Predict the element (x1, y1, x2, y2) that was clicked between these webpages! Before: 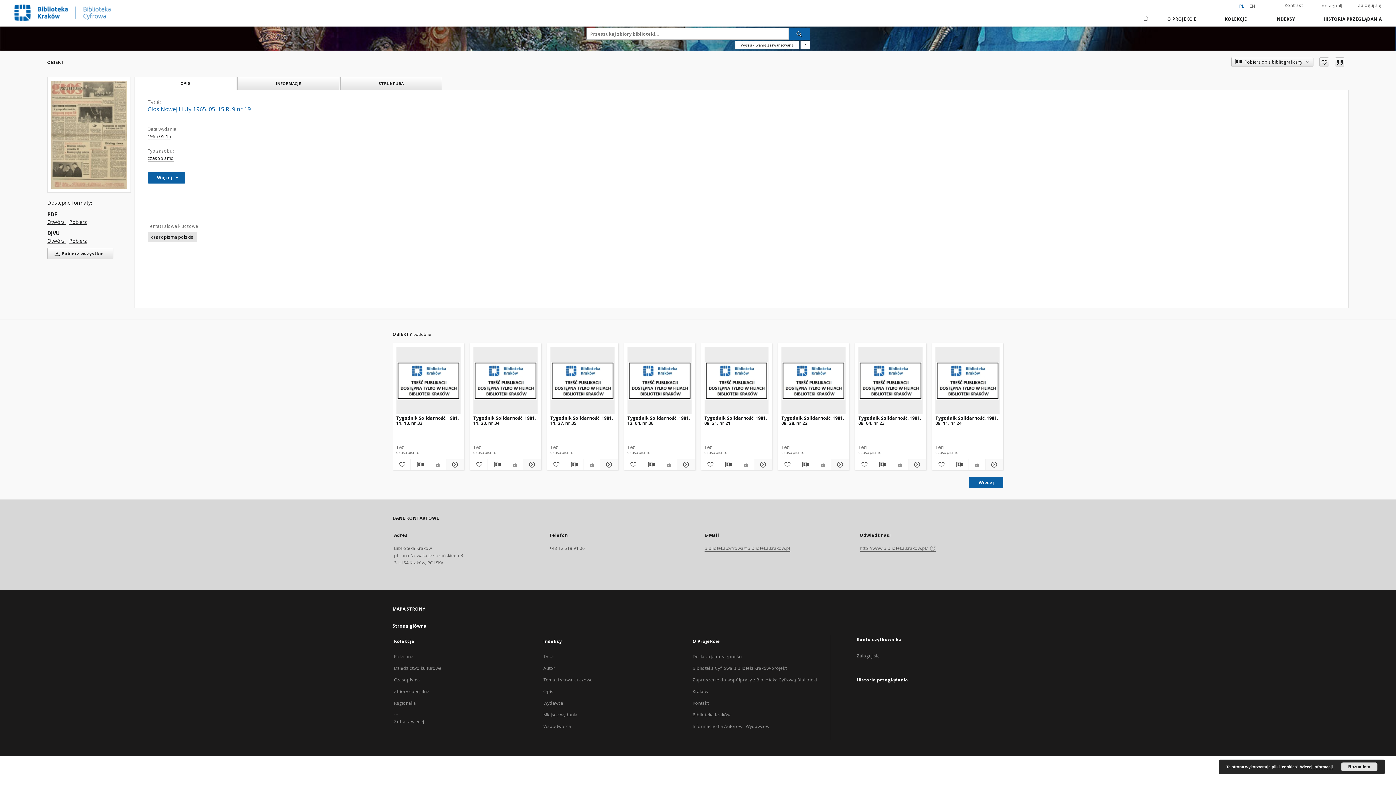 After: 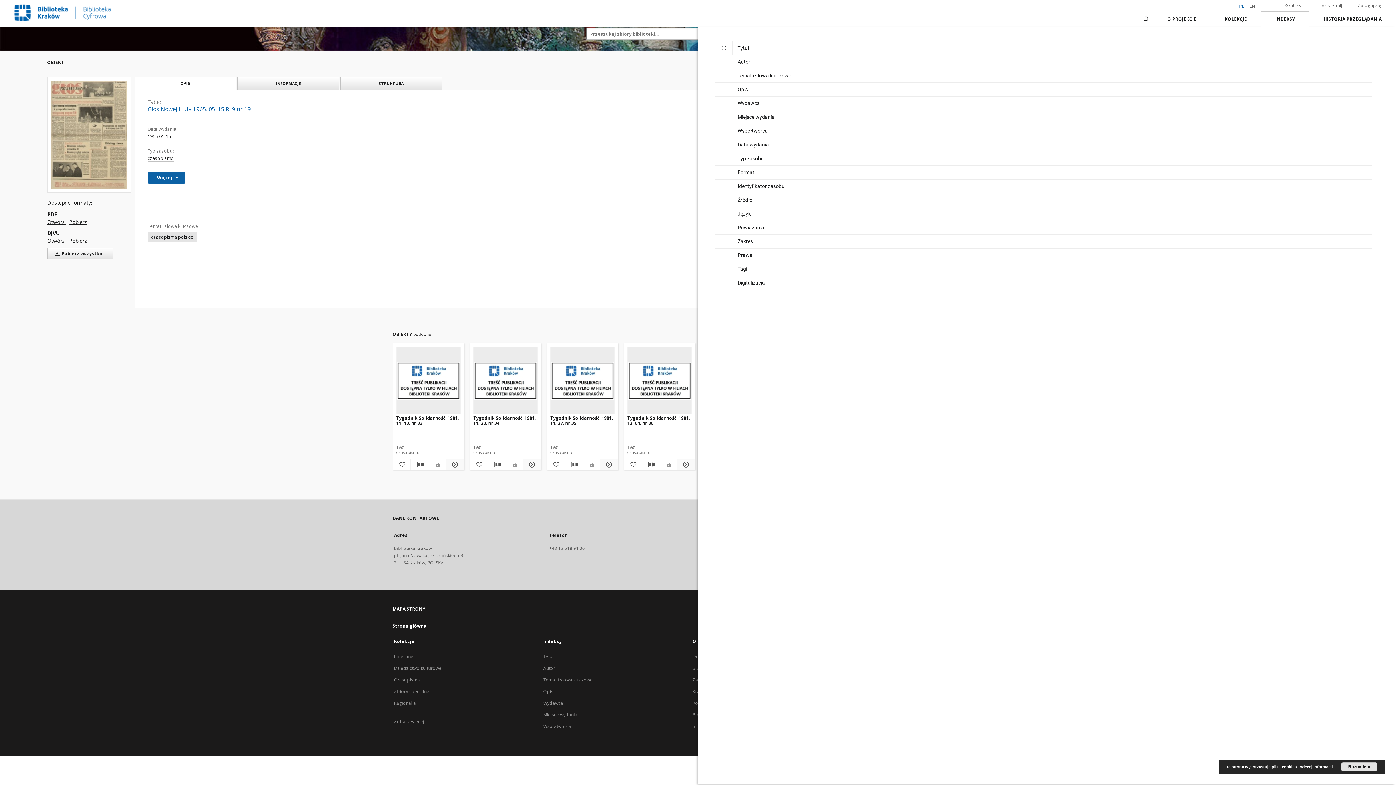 Action: label: INDEKSY bbox: (1261, 11, 1309, 26)